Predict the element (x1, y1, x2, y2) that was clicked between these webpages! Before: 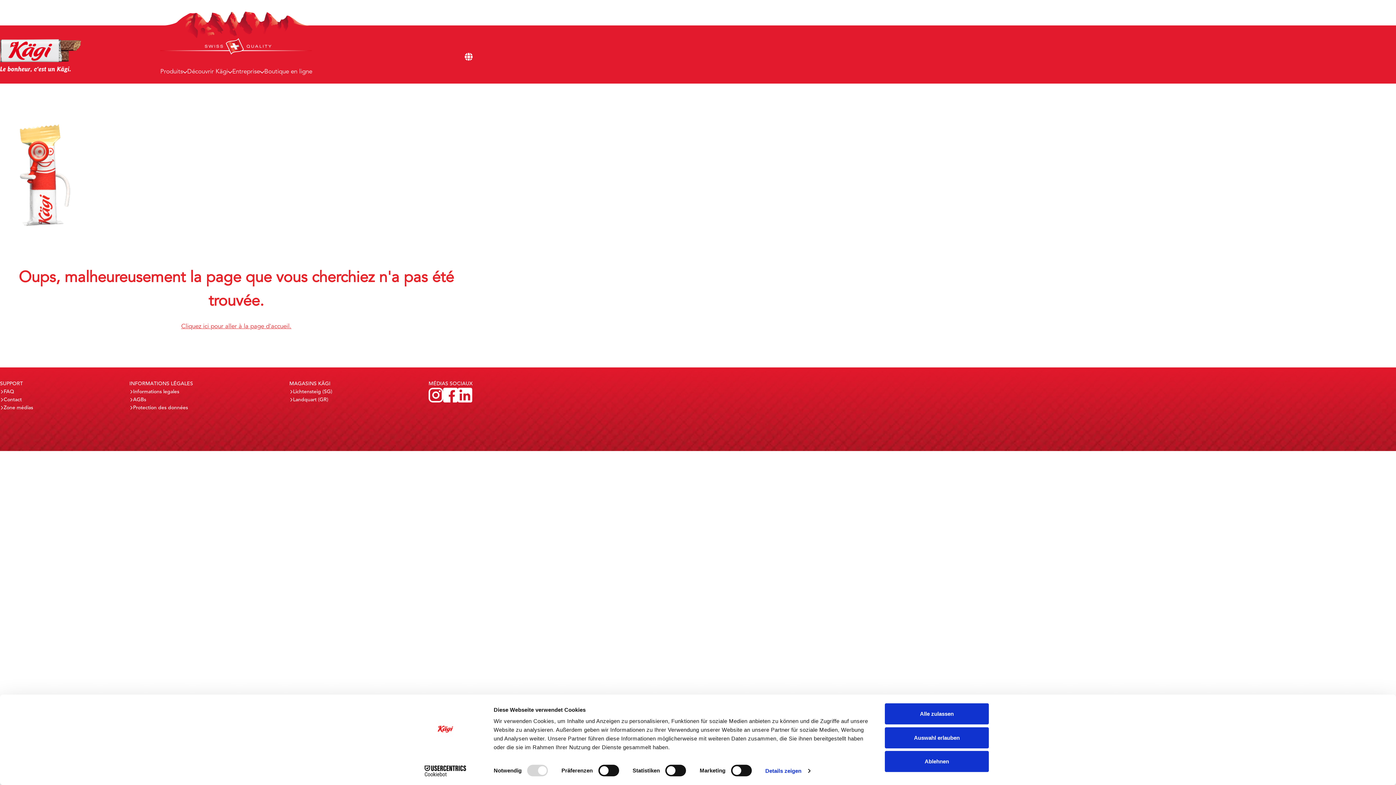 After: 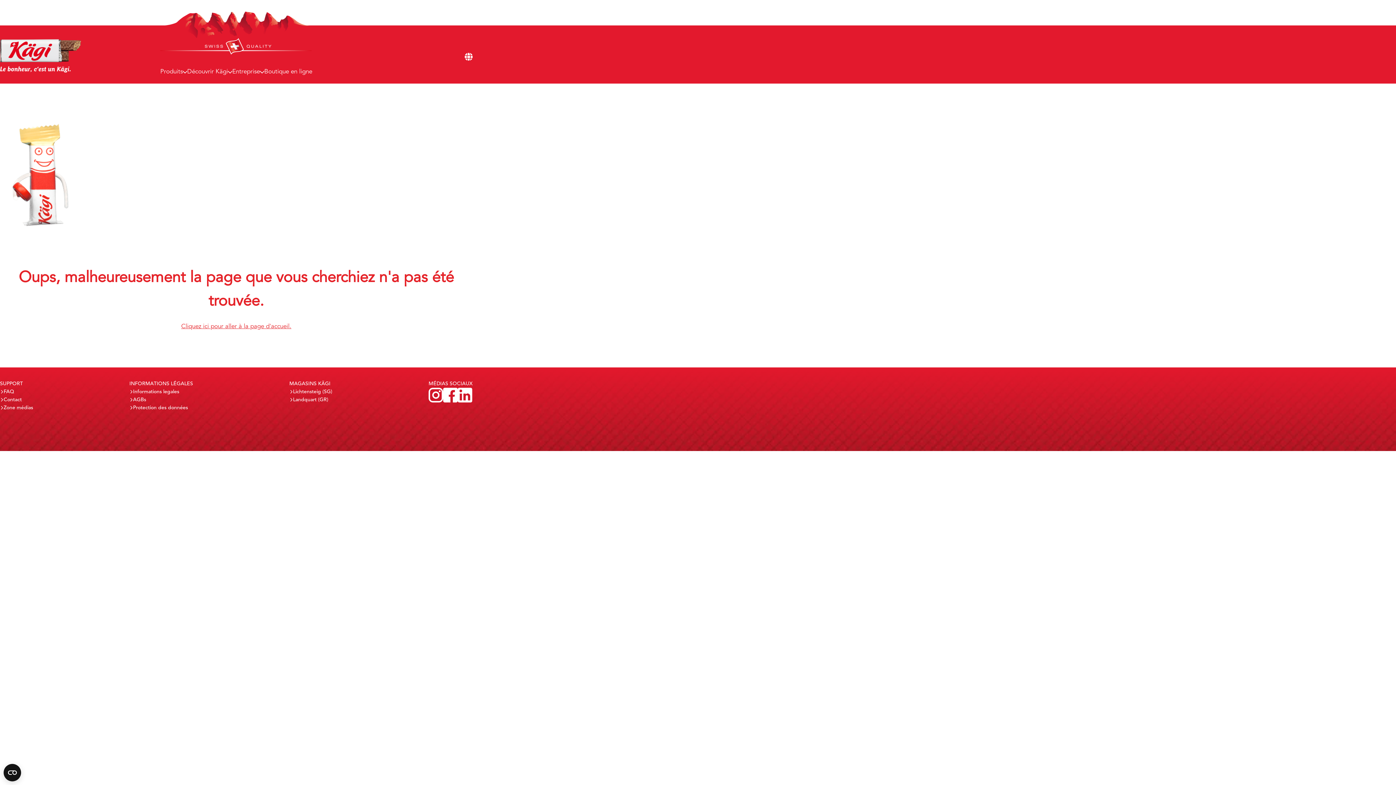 Action: bbox: (885, 751, 989, 772) label: Ablehnen